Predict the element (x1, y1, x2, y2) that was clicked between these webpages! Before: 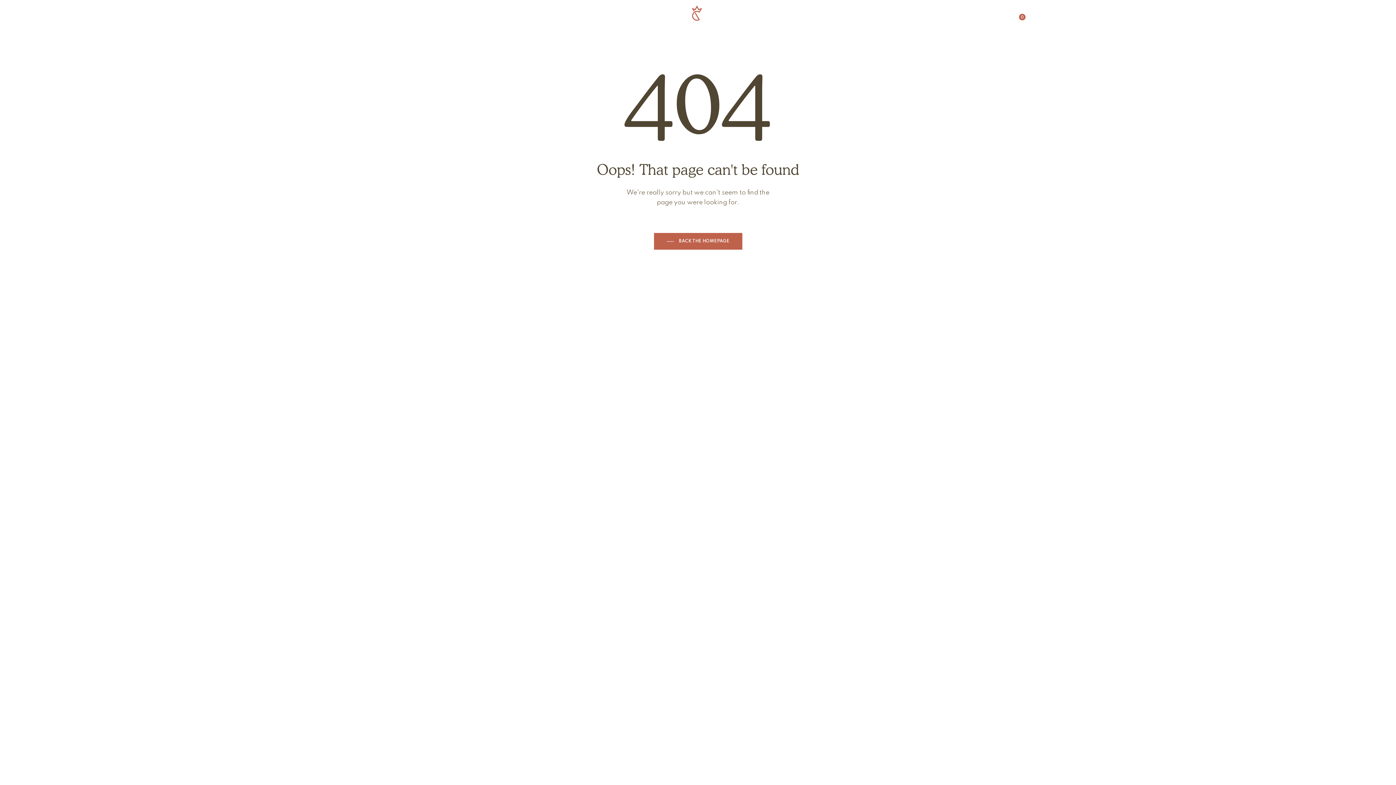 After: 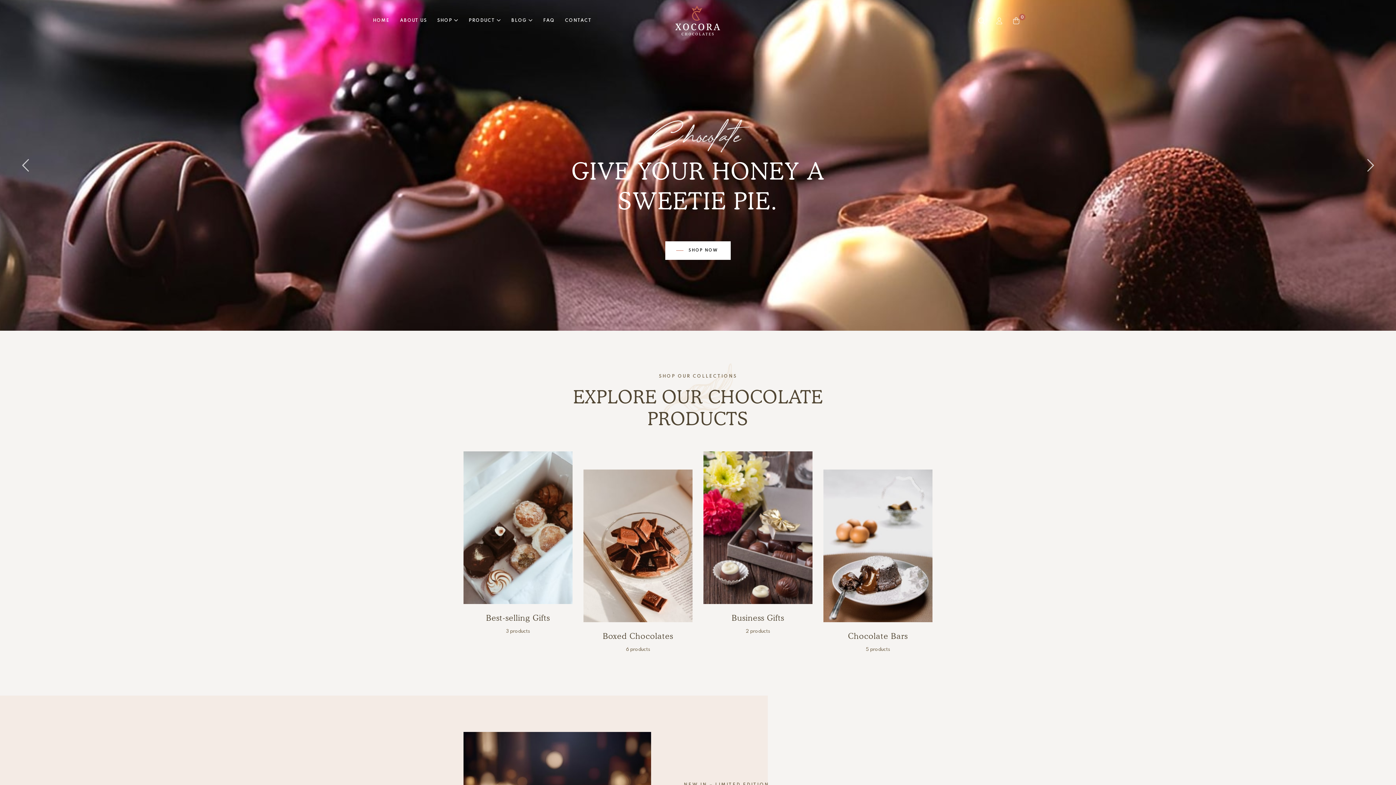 Action: bbox: (368, 10, 394, 30) label: HOME